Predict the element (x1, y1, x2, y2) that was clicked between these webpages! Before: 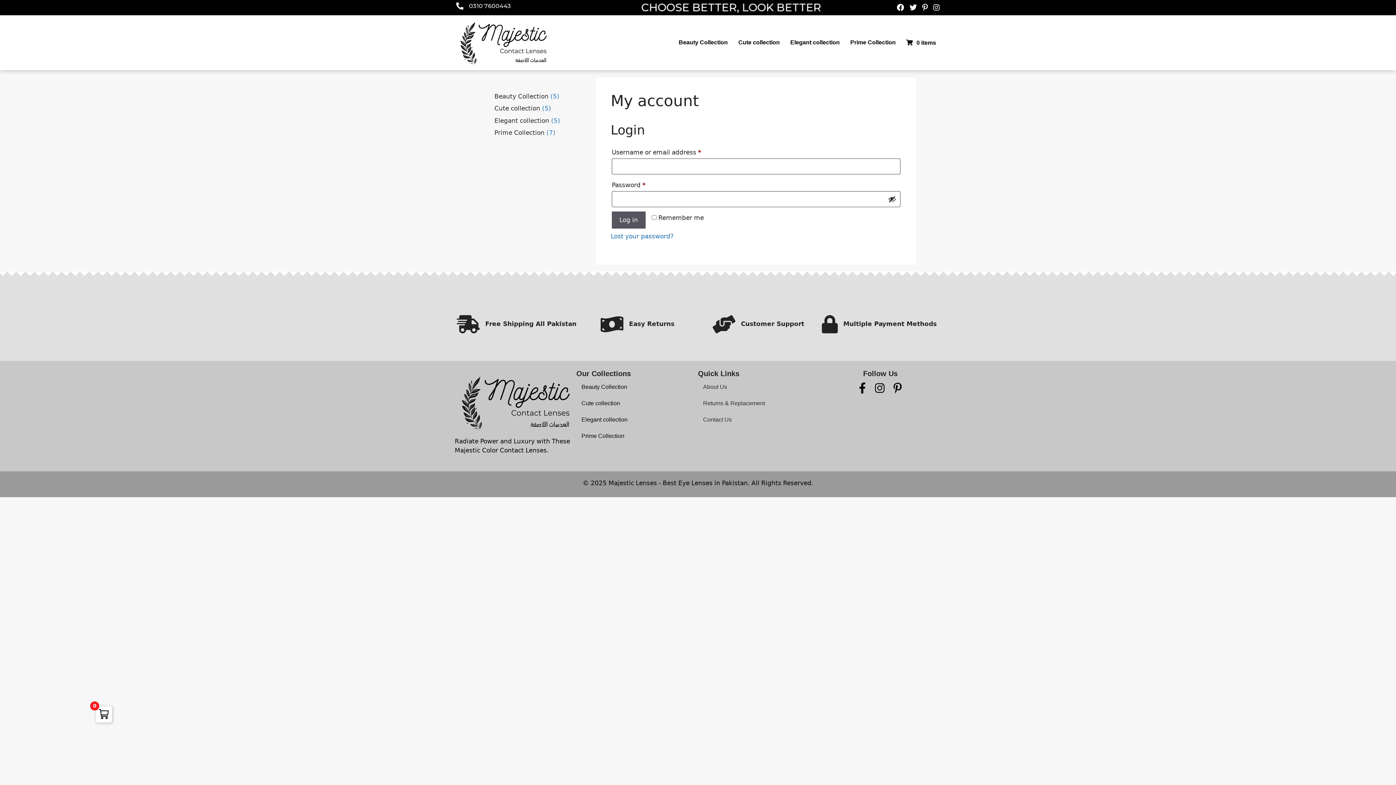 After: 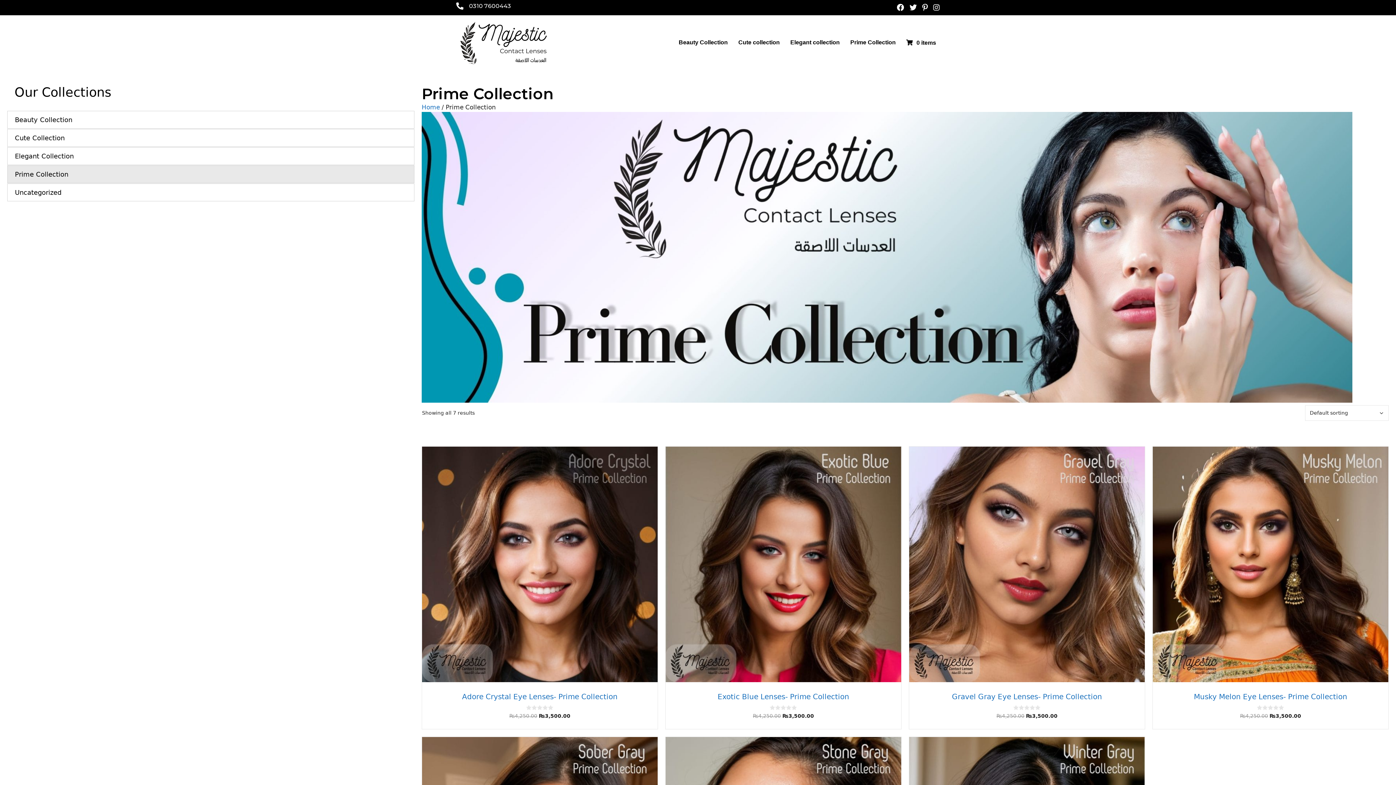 Action: bbox: (494, 129, 544, 136) label: Prime Collection